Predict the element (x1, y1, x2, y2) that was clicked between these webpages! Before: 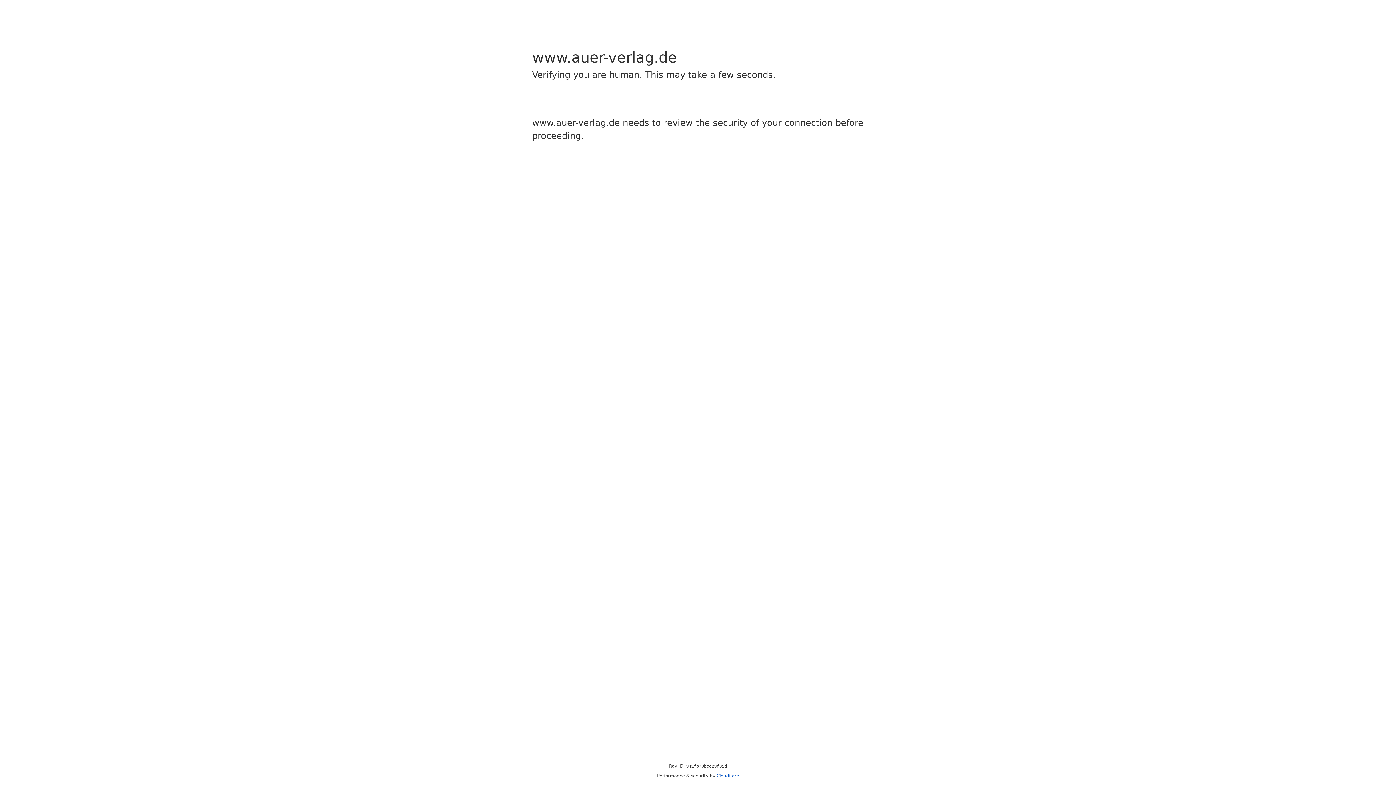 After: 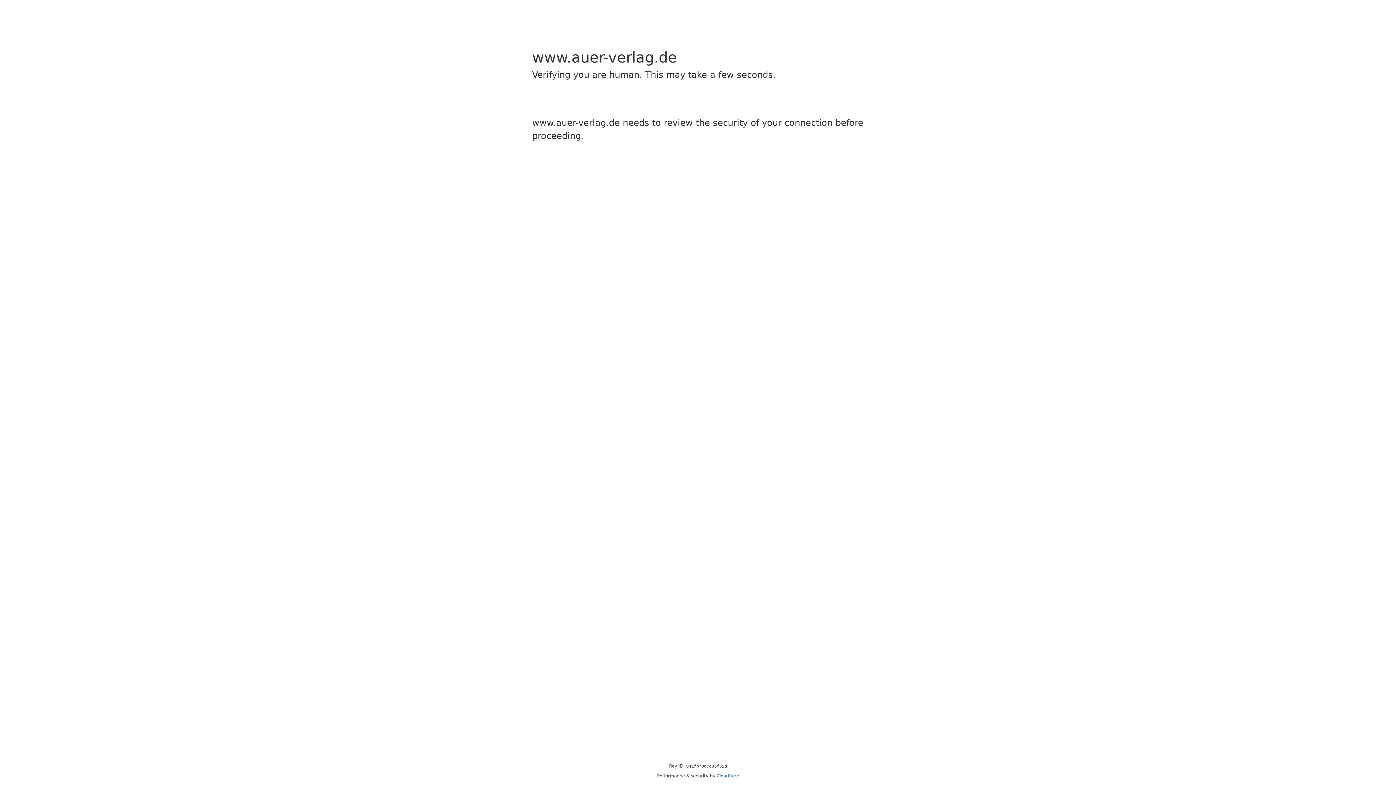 Action: bbox: (716, 773, 739, 778) label: Cloudflare